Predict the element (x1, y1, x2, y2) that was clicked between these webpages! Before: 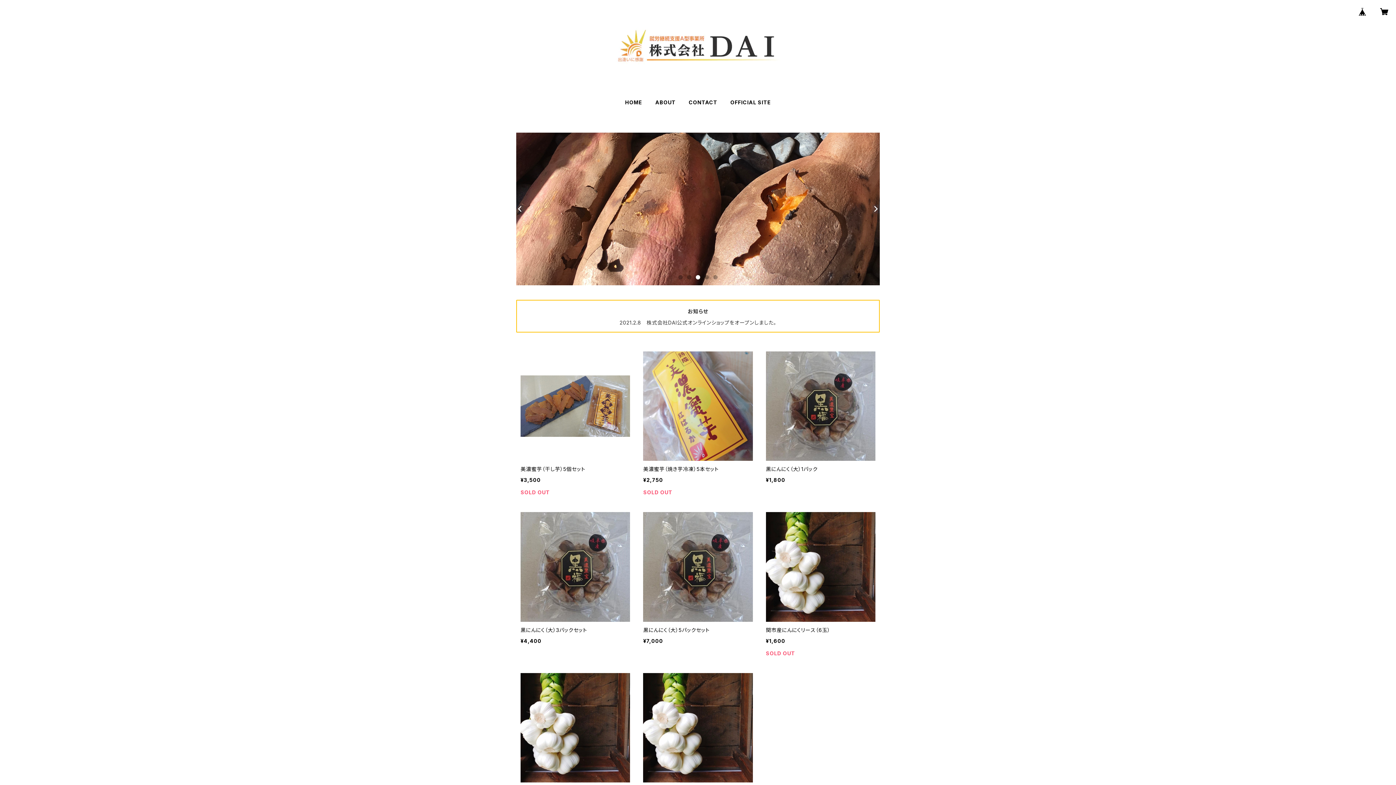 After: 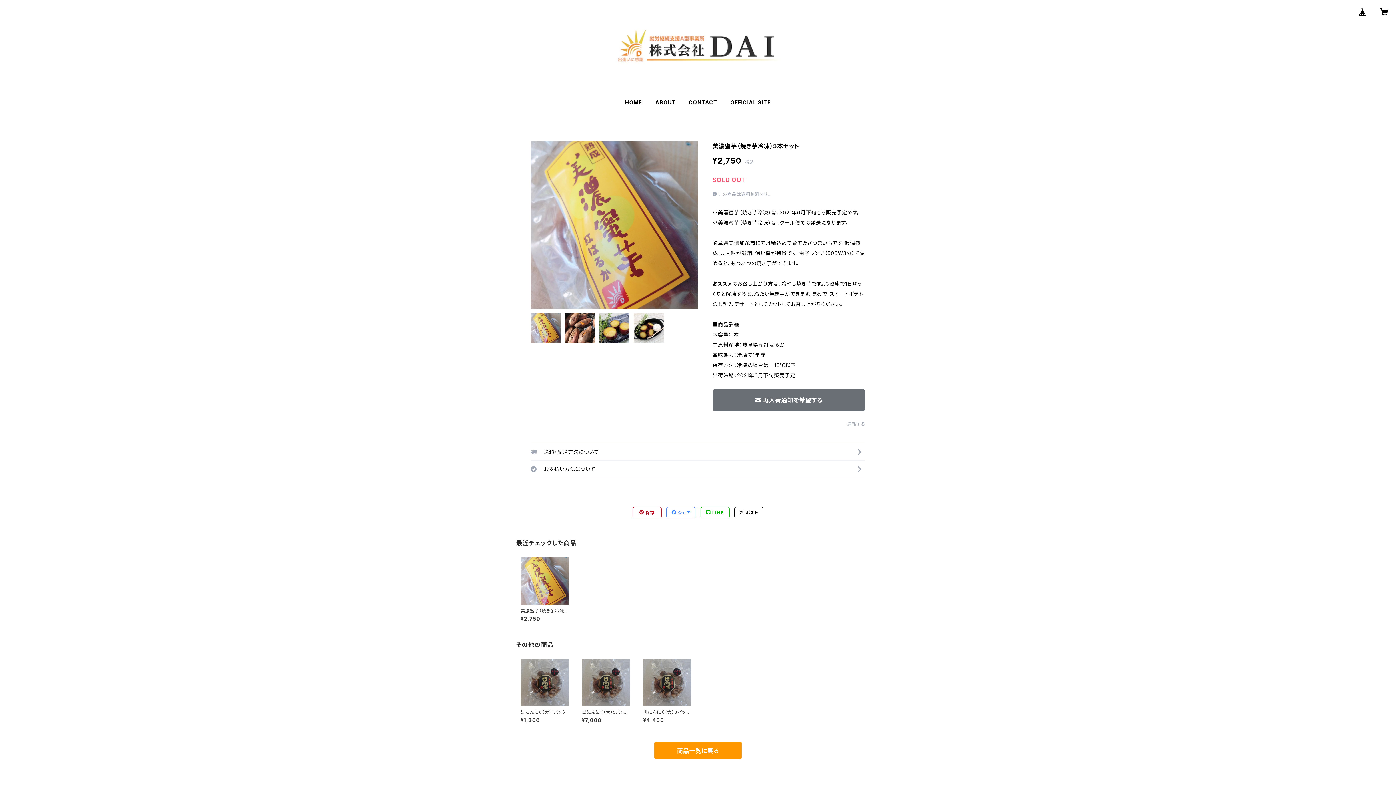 Action: label: 美濃蜜芋（焼き芋冷凍）5本セット

¥2,750

SOLD OUT bbox: (639, 347, 757, 503)